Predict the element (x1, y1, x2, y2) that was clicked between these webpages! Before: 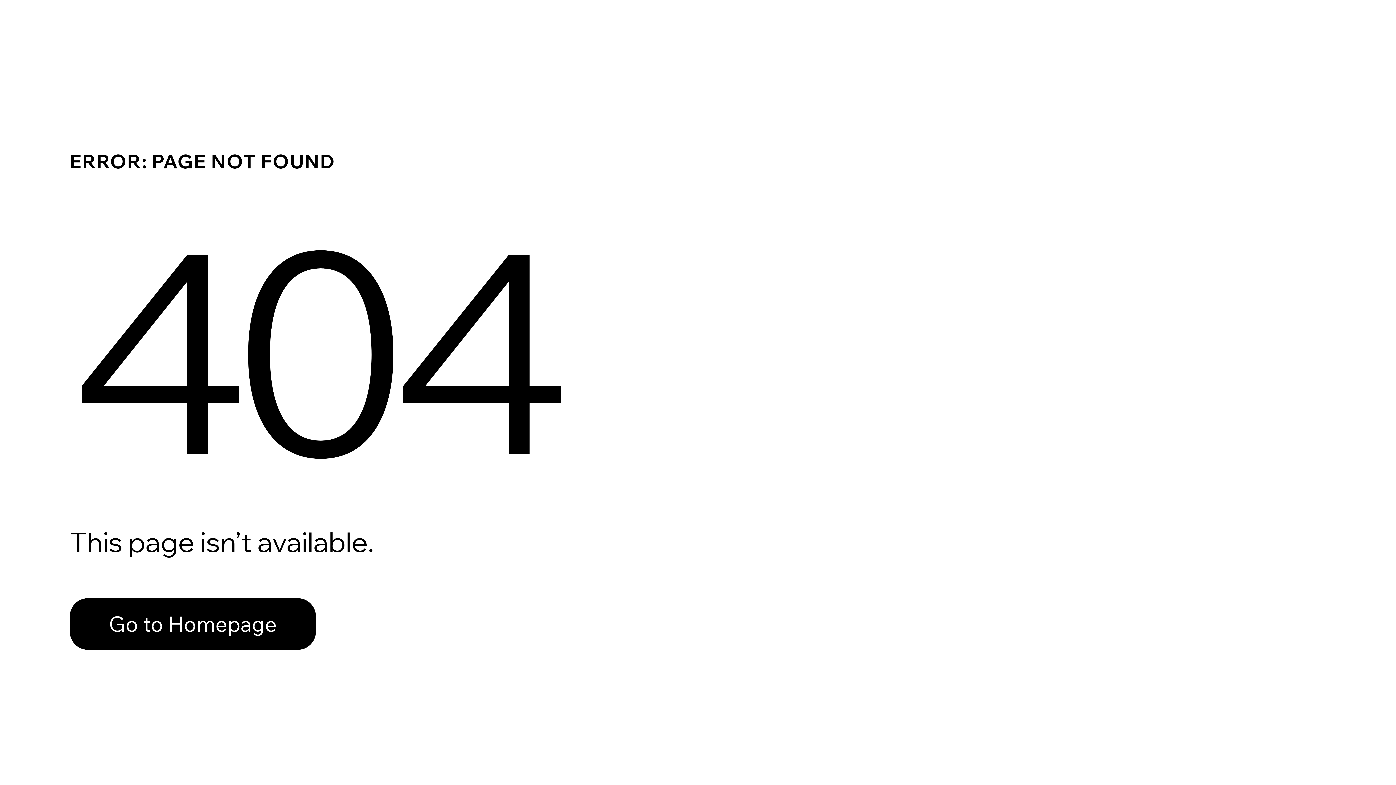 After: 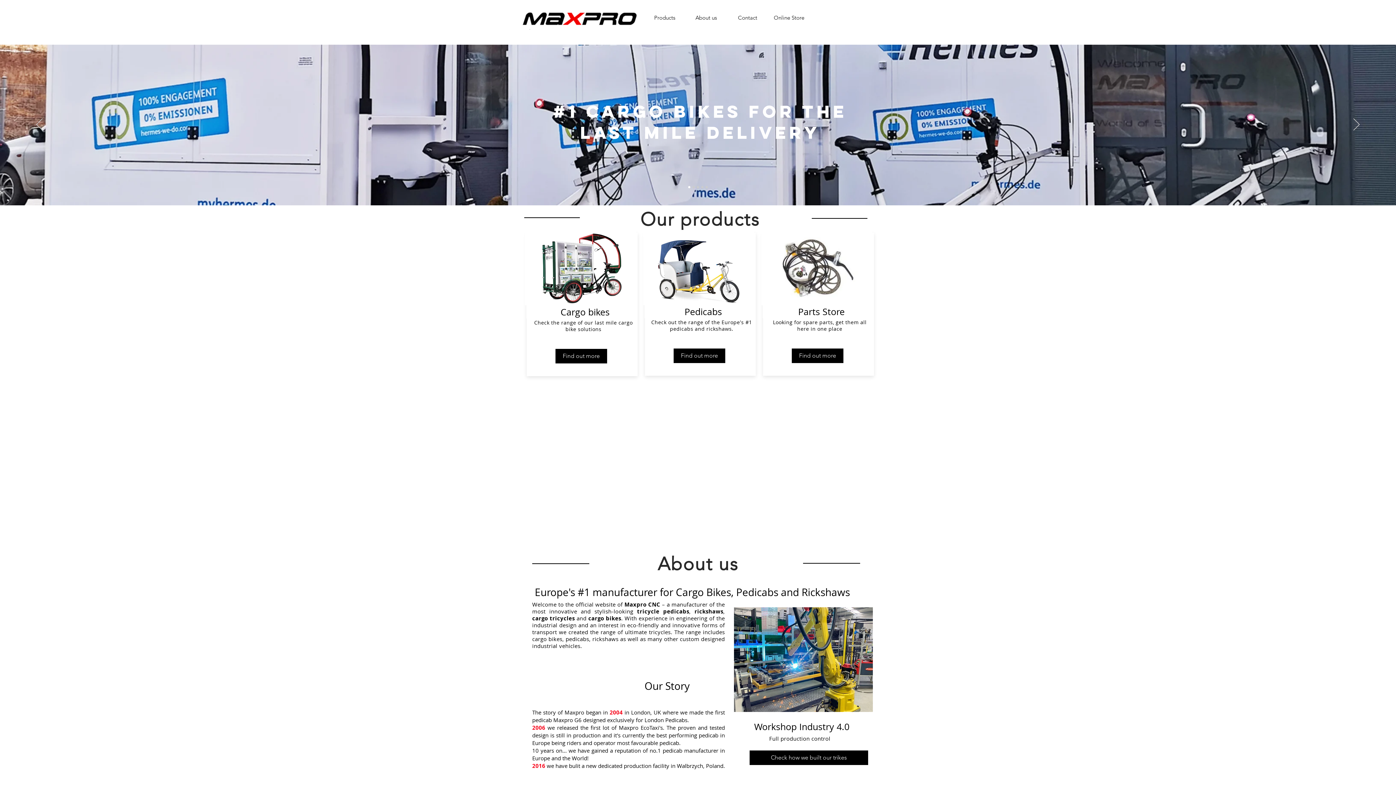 Action: label: Go to Homepage bbox: (69, 598, 316, 650)